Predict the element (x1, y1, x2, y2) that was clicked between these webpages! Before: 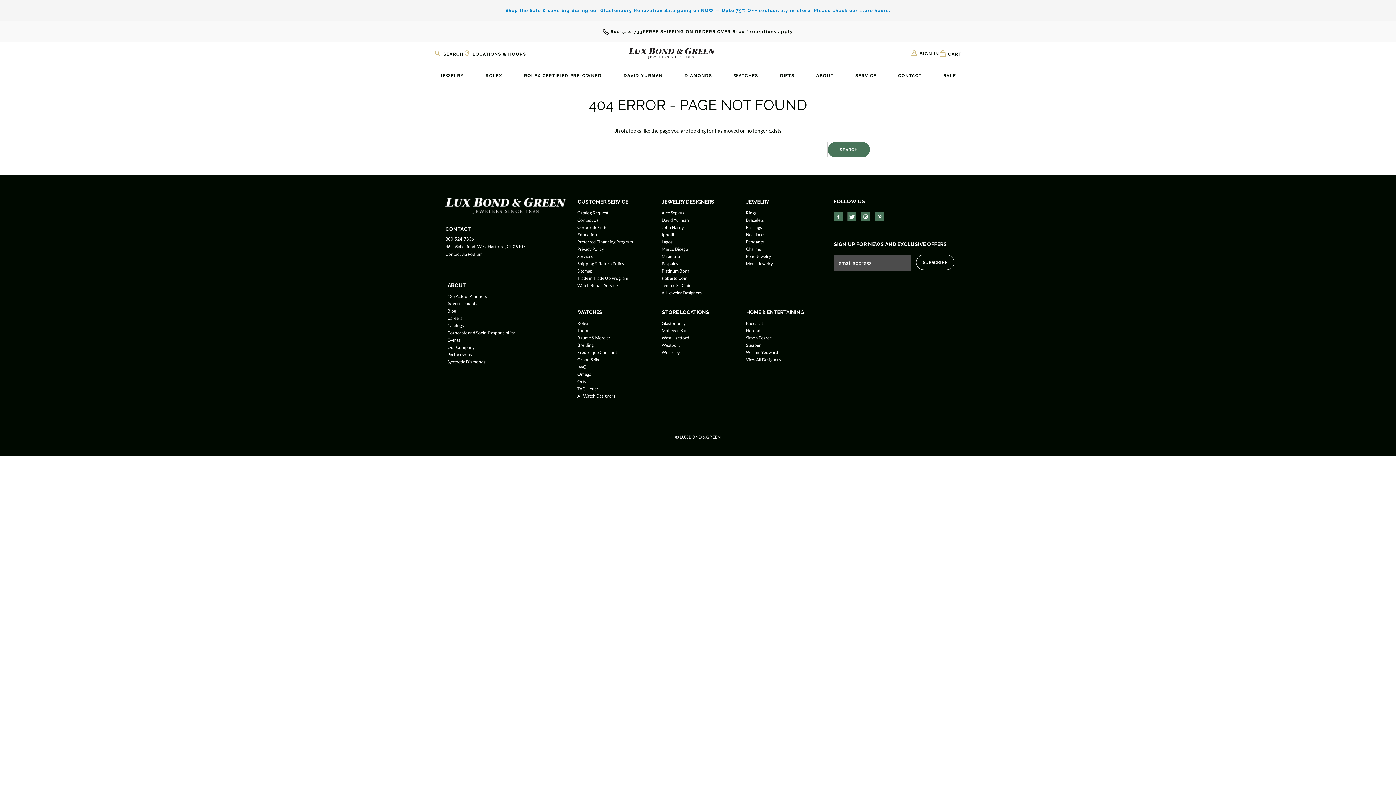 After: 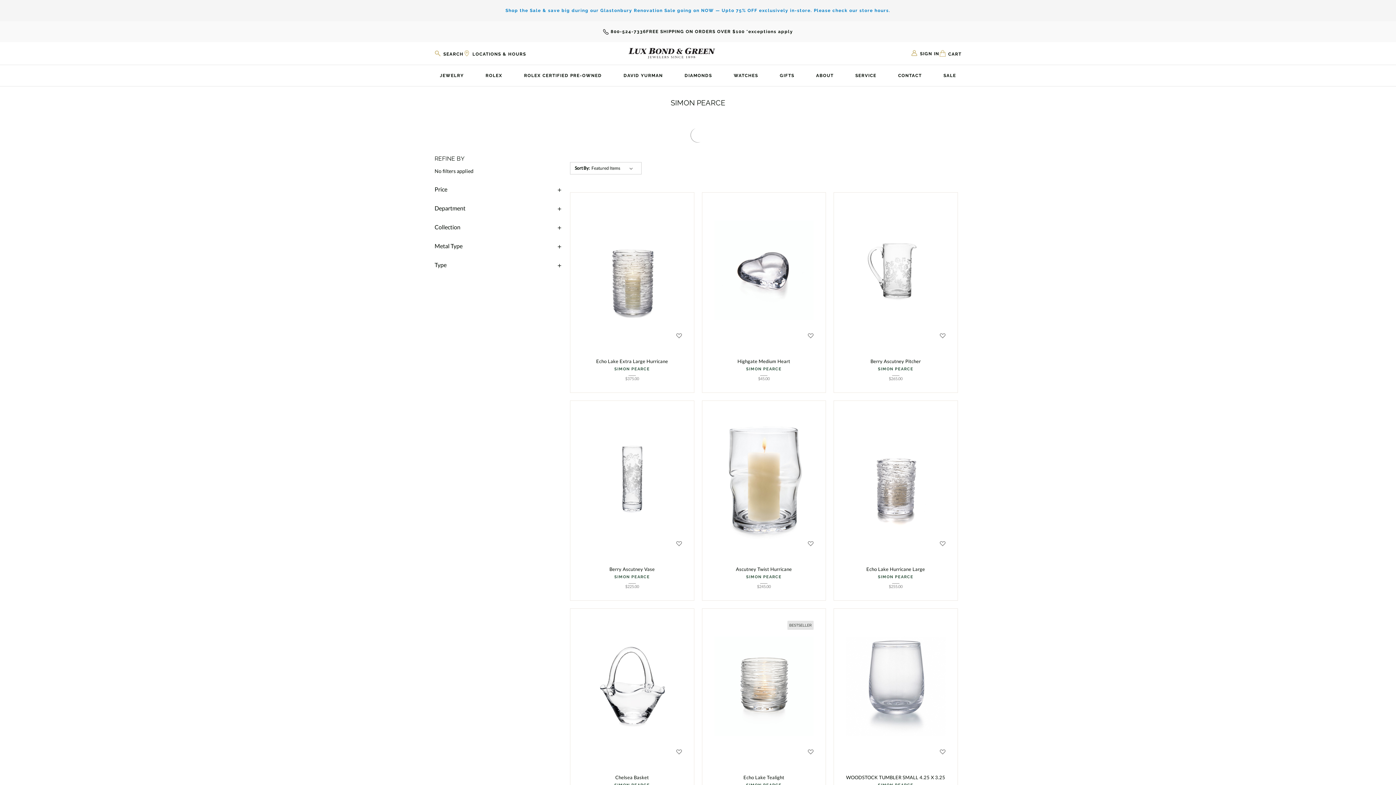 Action: label: Simon Pearce bbox: (746, 335, 822, 341)